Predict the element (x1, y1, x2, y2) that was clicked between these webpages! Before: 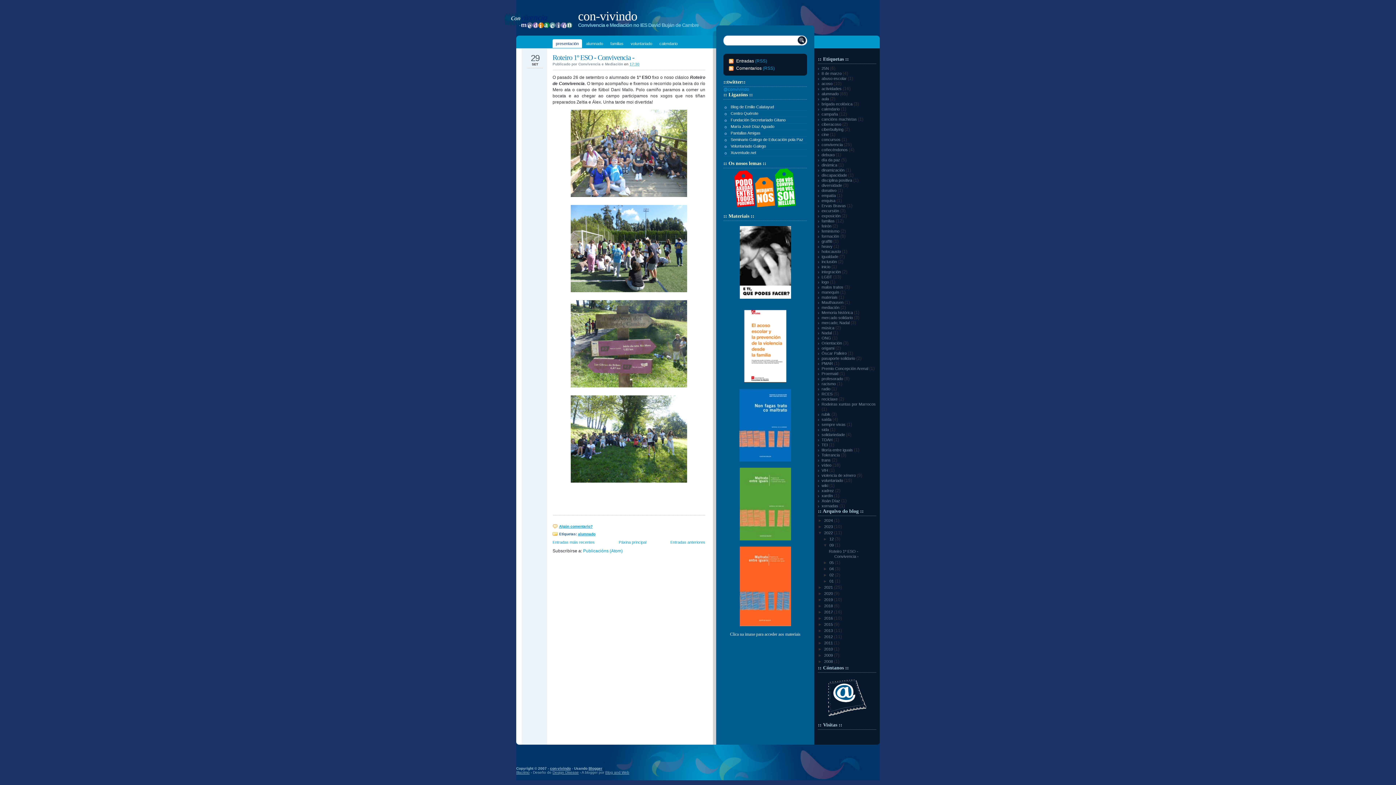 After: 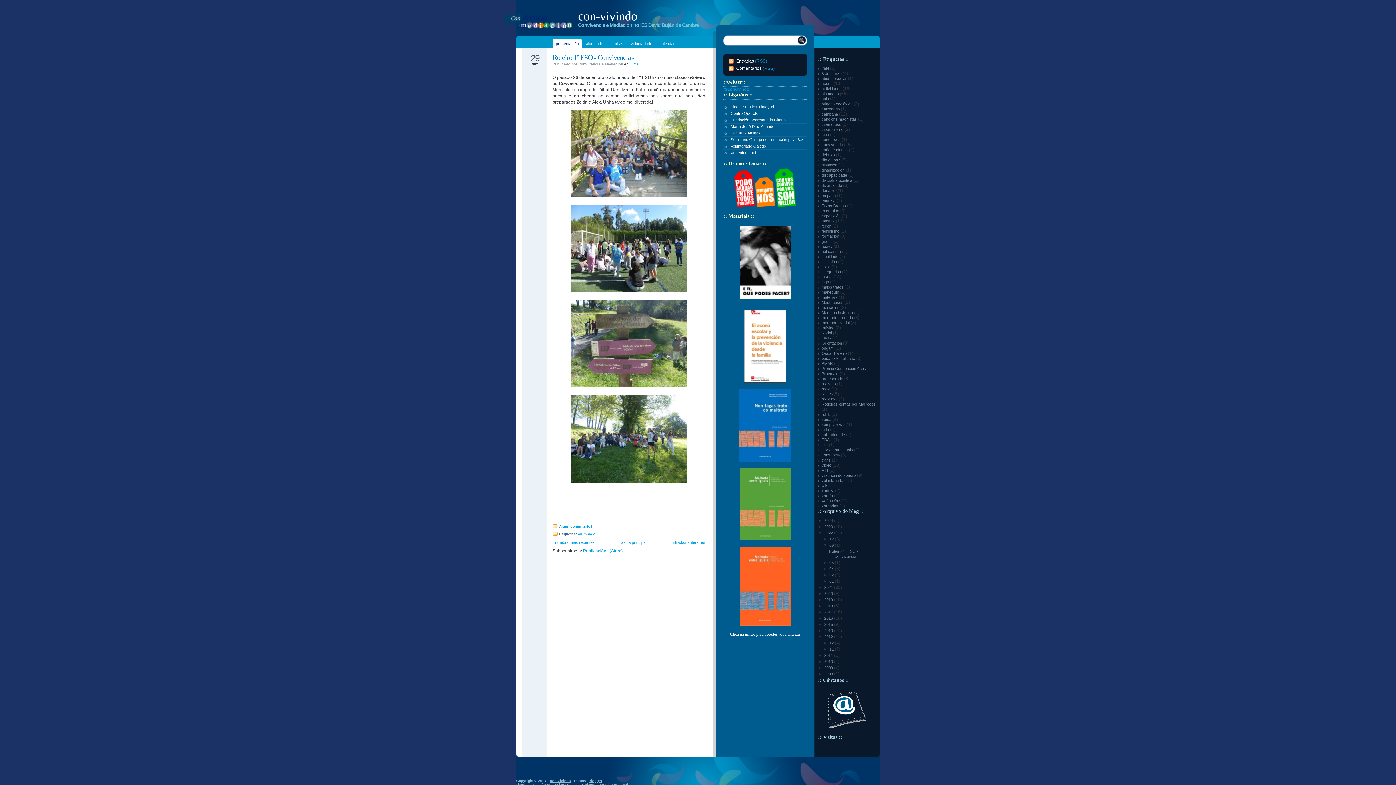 Action: label: ►   bbox: (818, 634, 824, 639)